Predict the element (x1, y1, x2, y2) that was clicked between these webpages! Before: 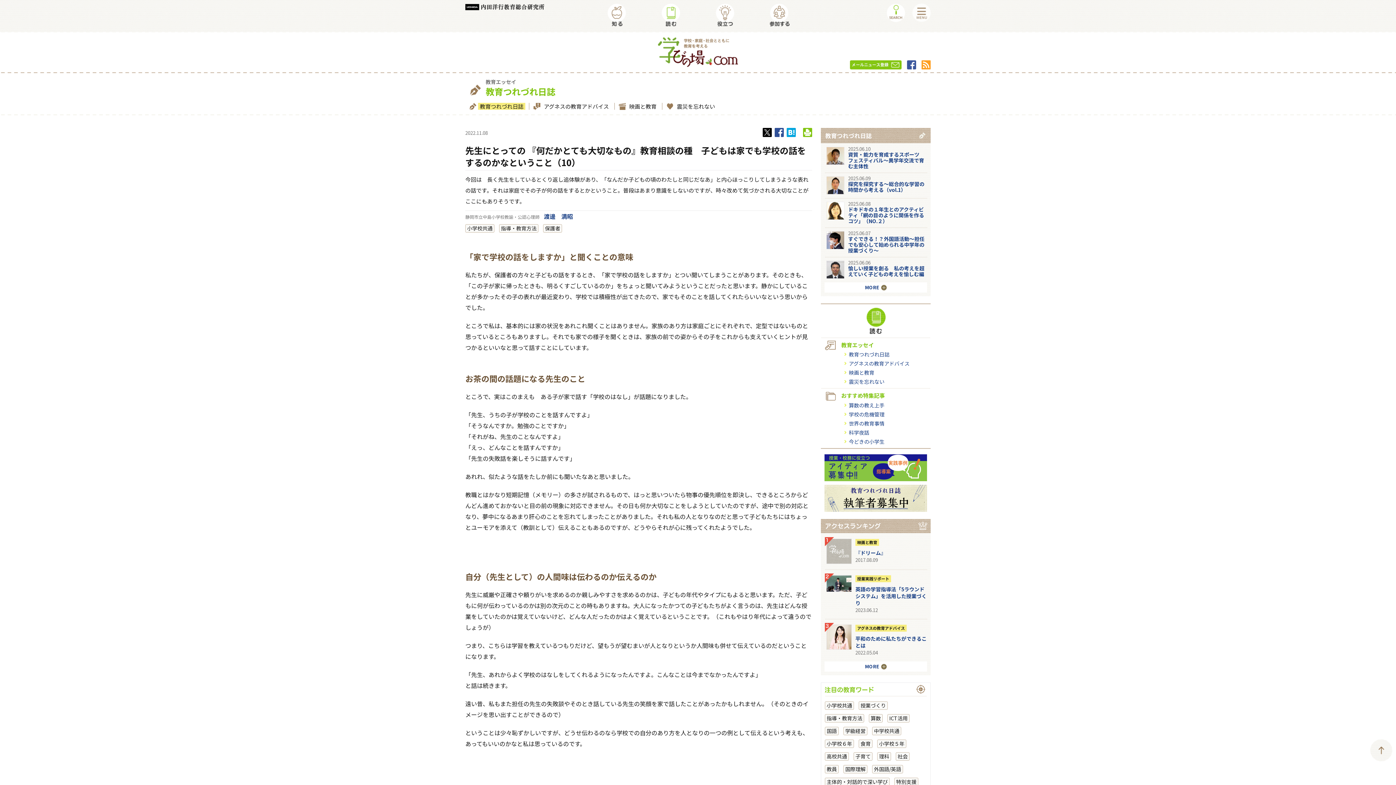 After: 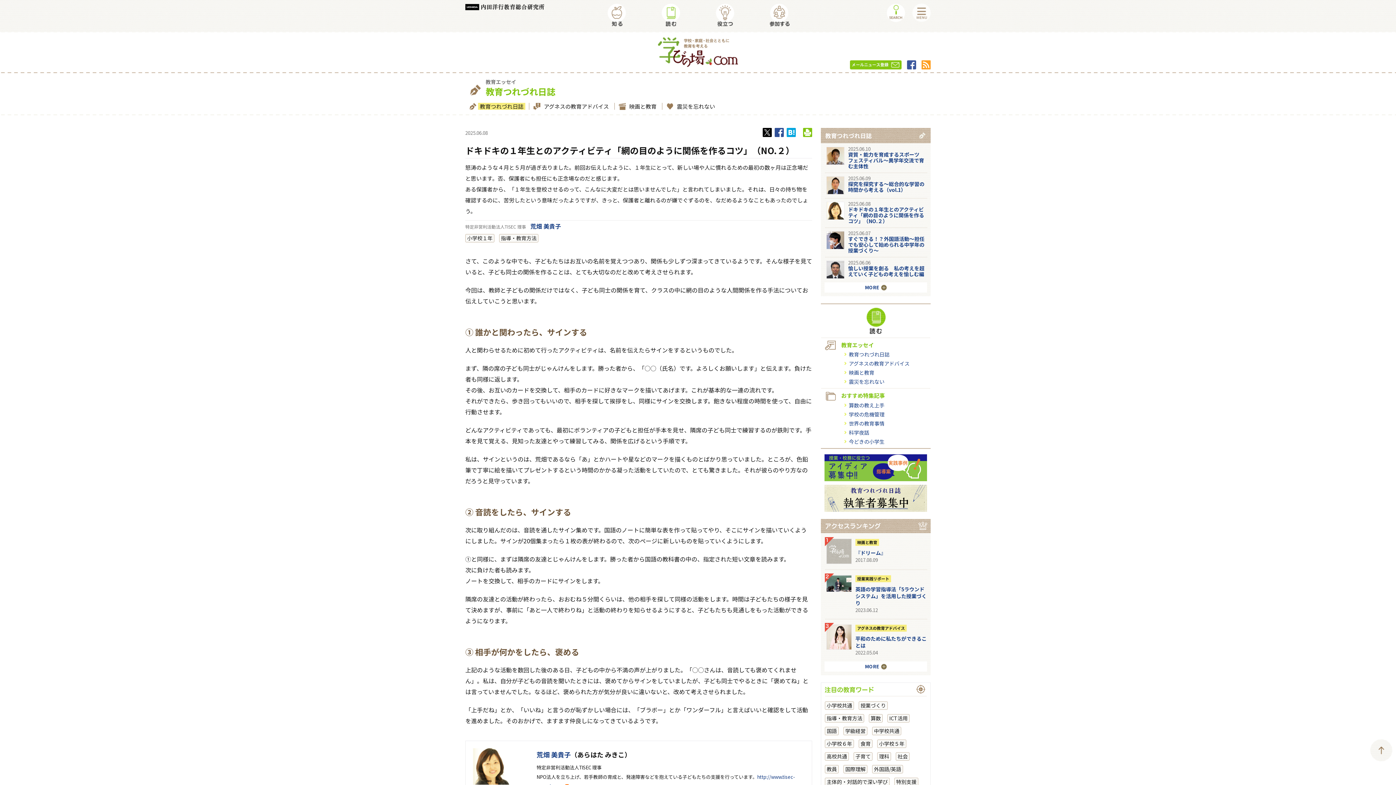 Action: bbox: (826, 213, 844, 220)